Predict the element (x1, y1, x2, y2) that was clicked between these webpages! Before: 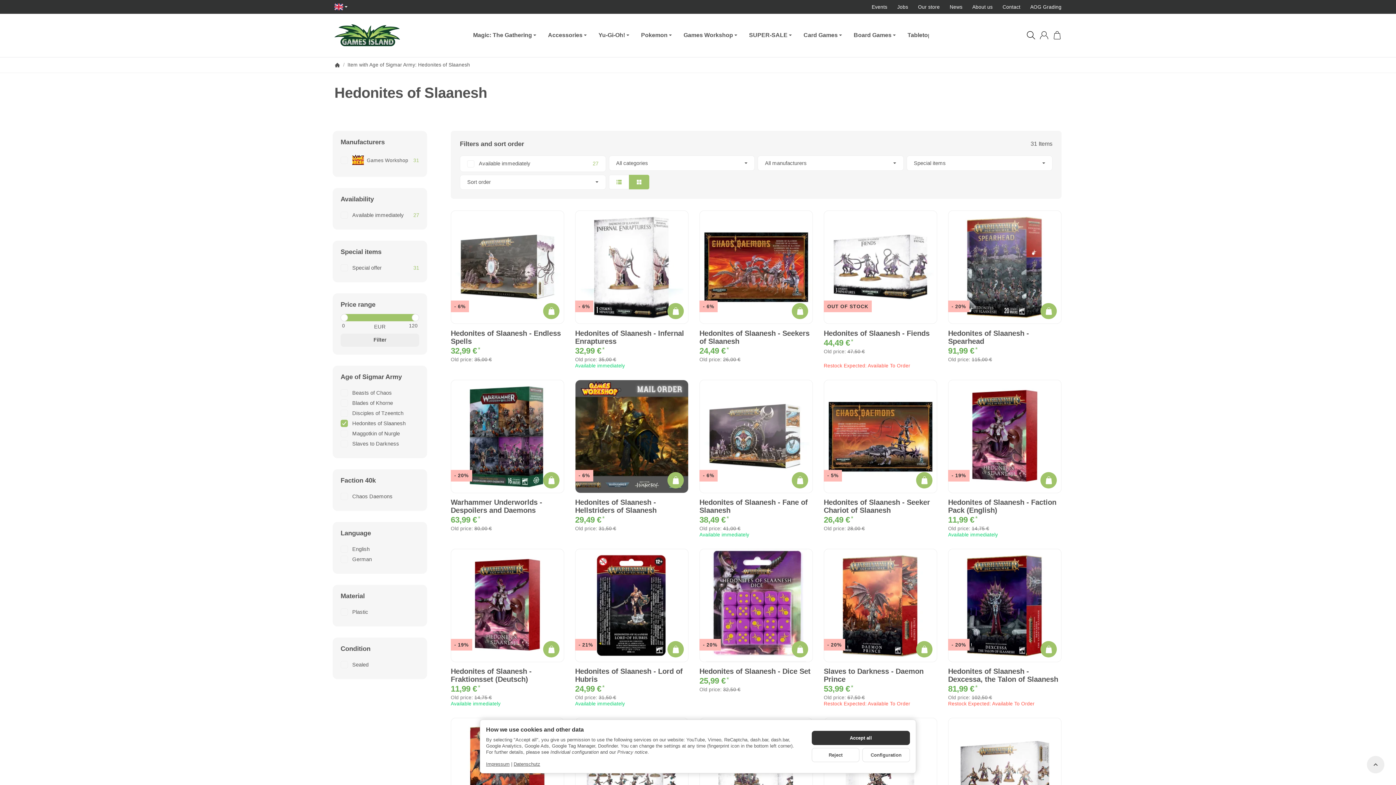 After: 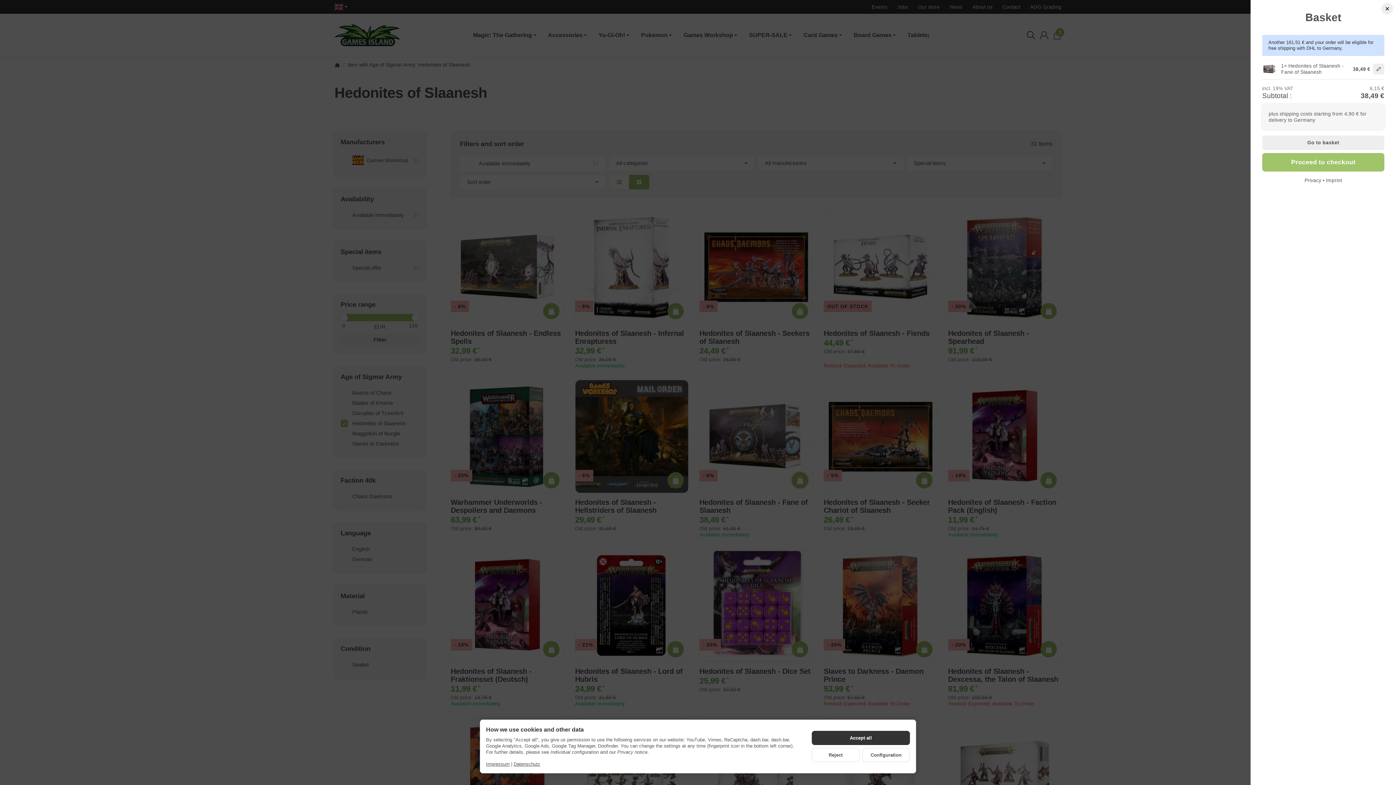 Action: bbox: (792, 472, 808, 488)